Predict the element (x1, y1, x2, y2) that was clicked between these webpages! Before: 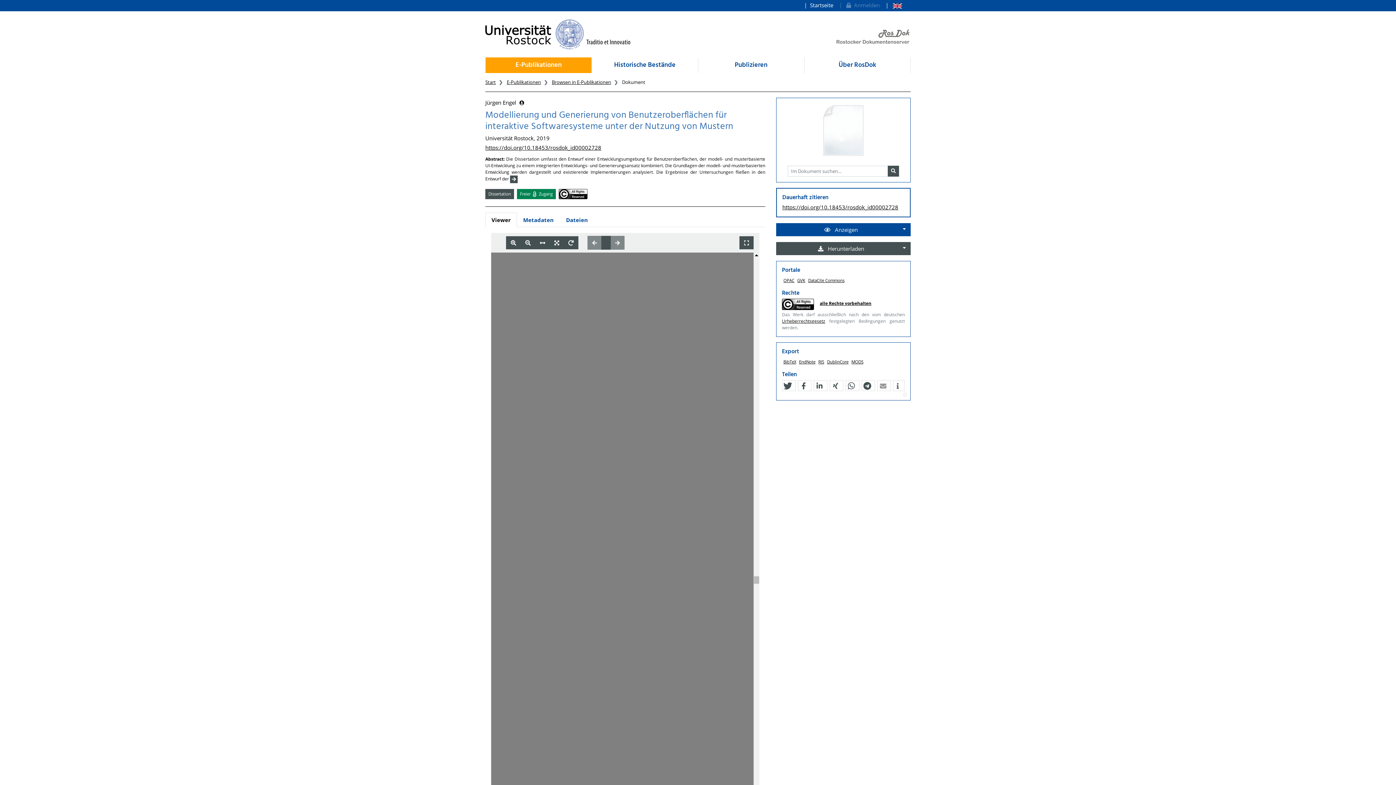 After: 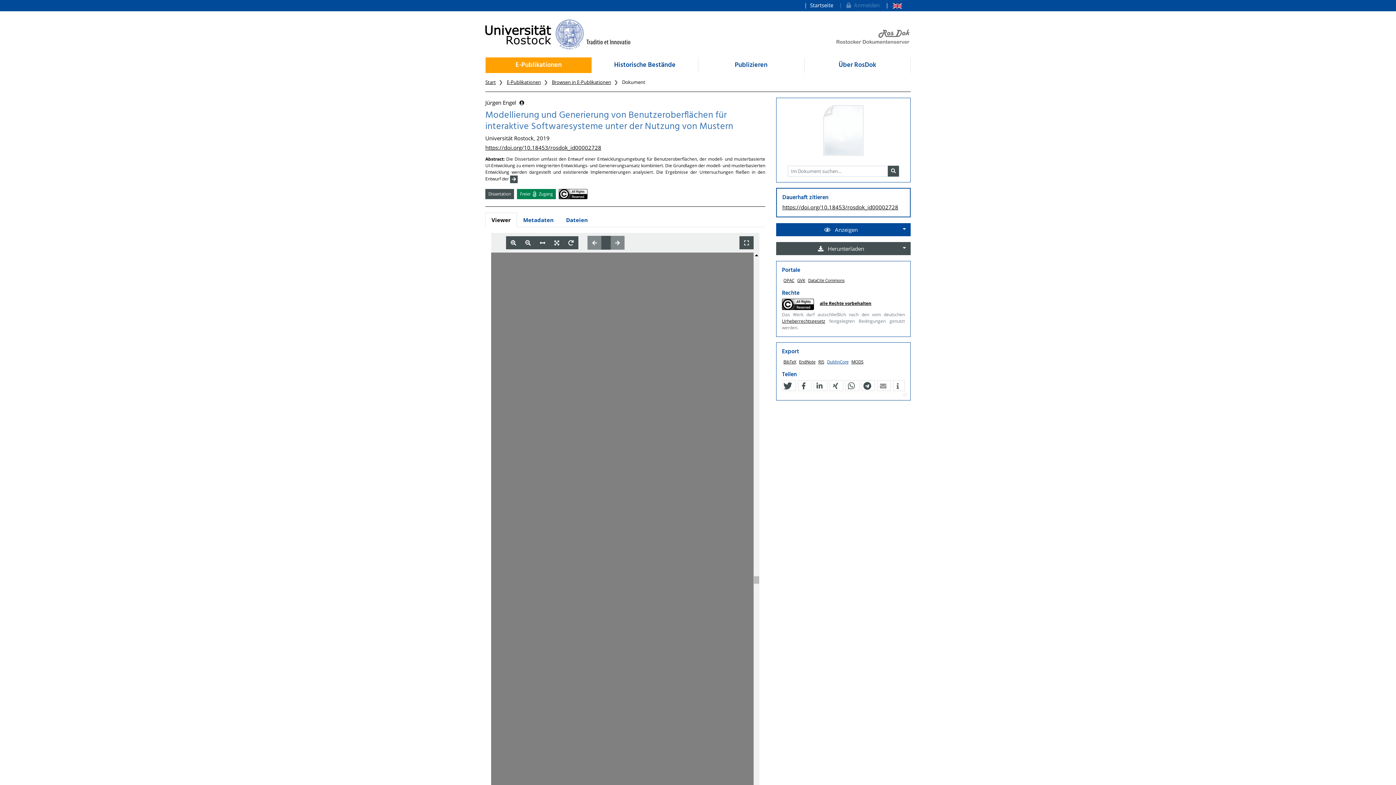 Action: label: DublinCore bbox: (825, 358, 850, 364)